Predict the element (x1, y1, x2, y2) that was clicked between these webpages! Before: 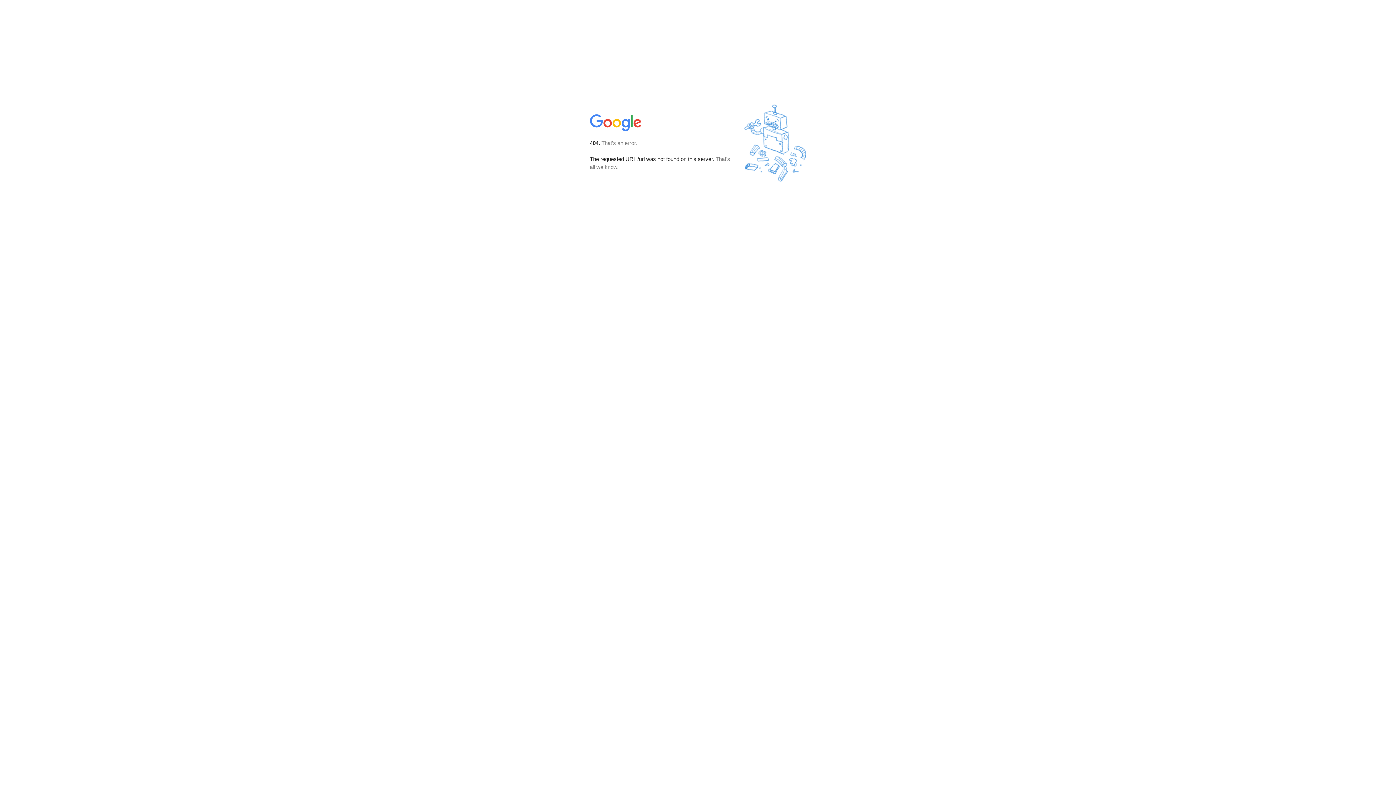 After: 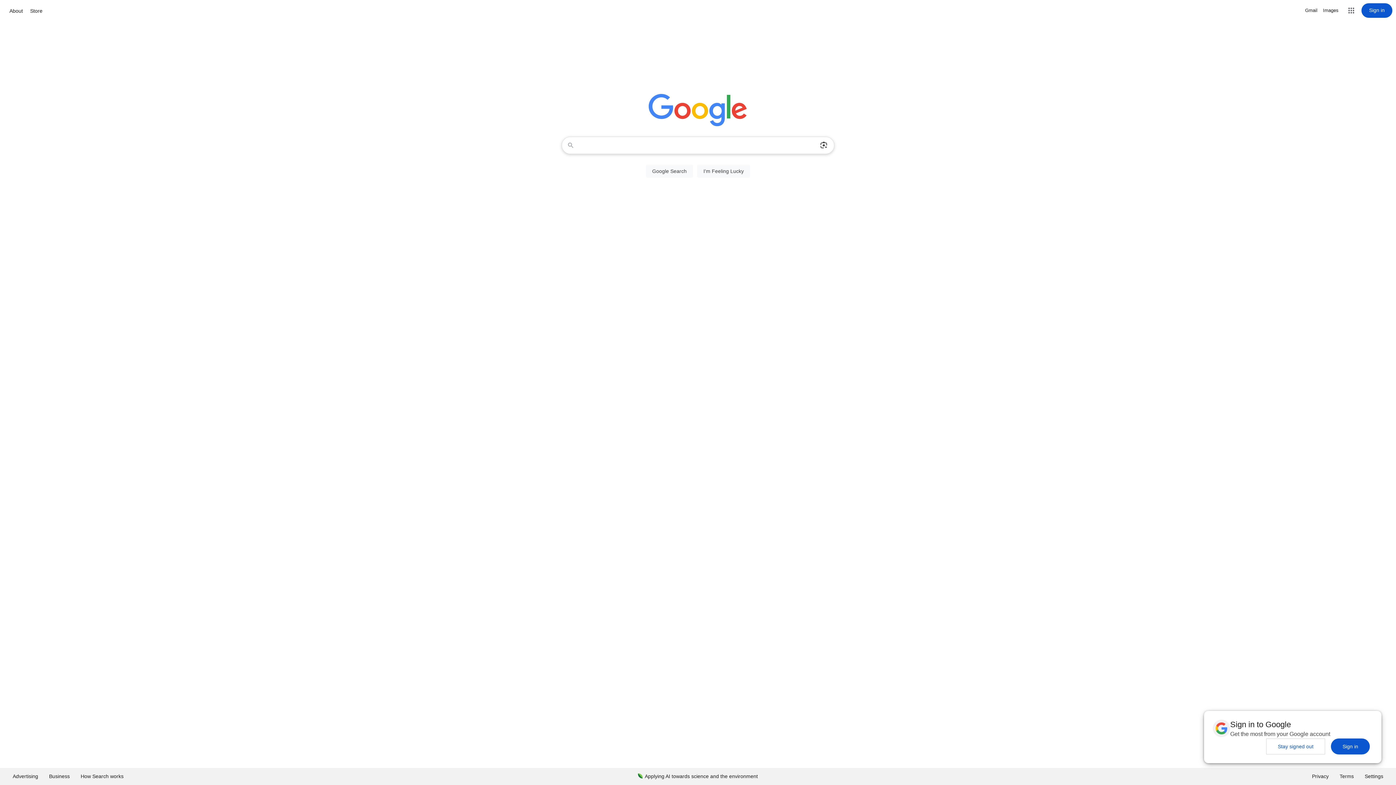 Action: bbox: (590, 127, 642, 134)